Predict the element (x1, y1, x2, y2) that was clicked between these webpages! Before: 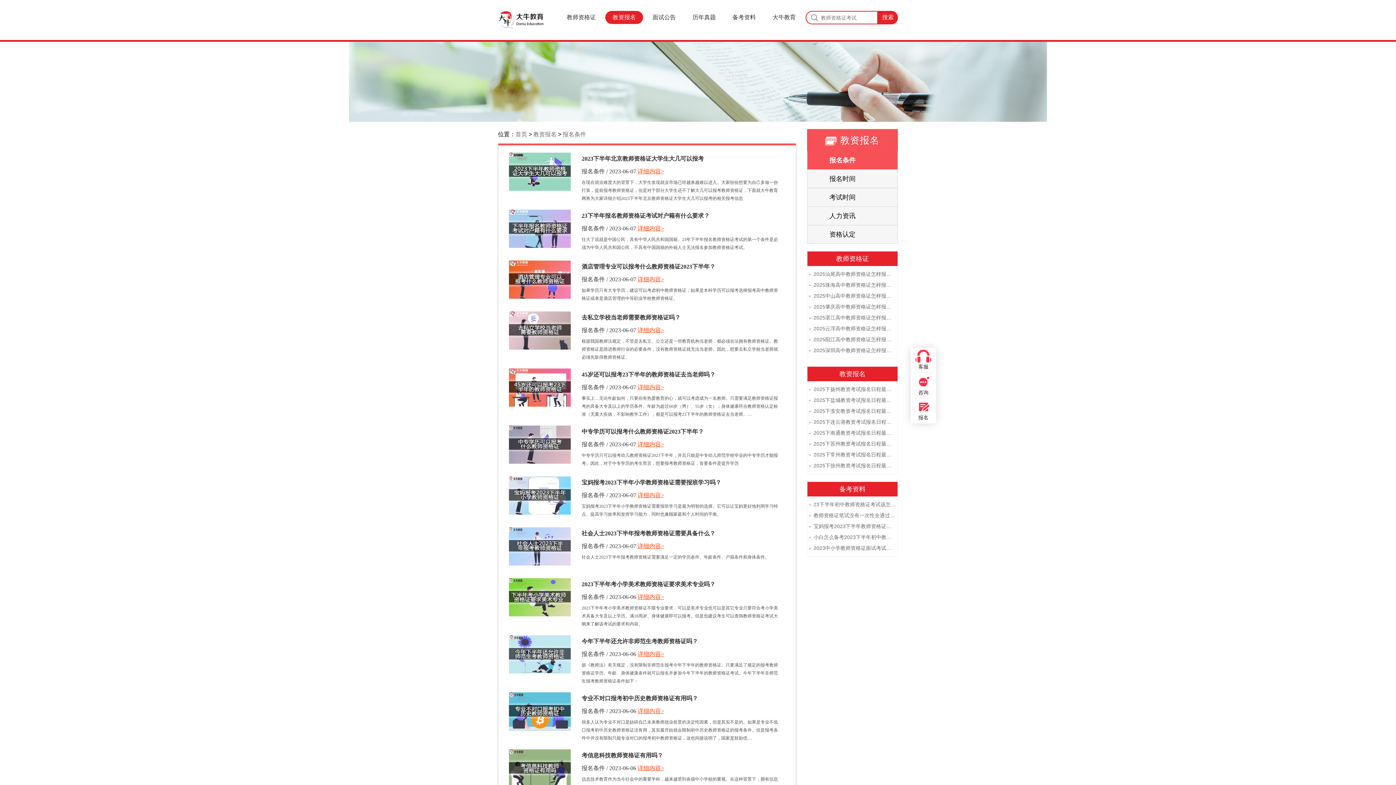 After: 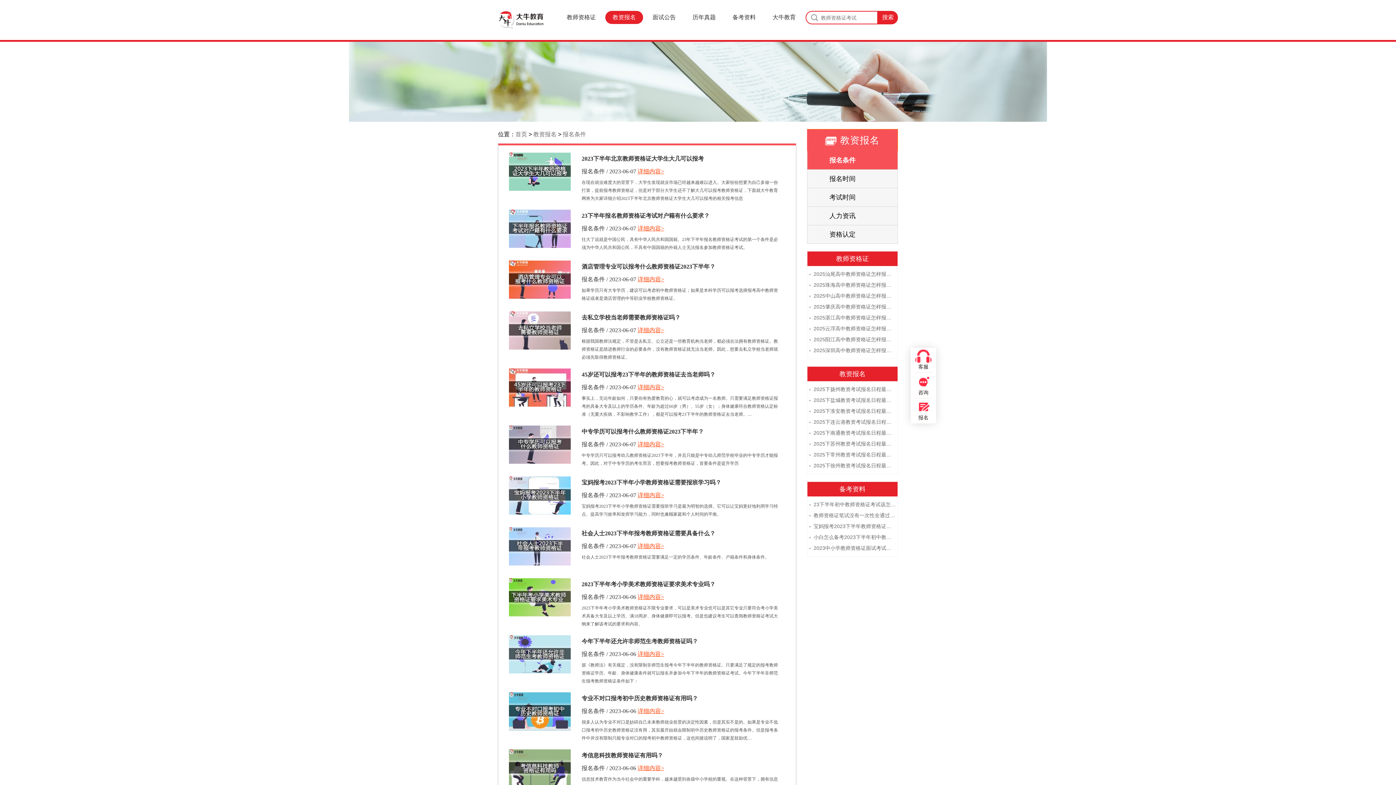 Action: label: 客服 bbox: (910, 356, 936, 373)